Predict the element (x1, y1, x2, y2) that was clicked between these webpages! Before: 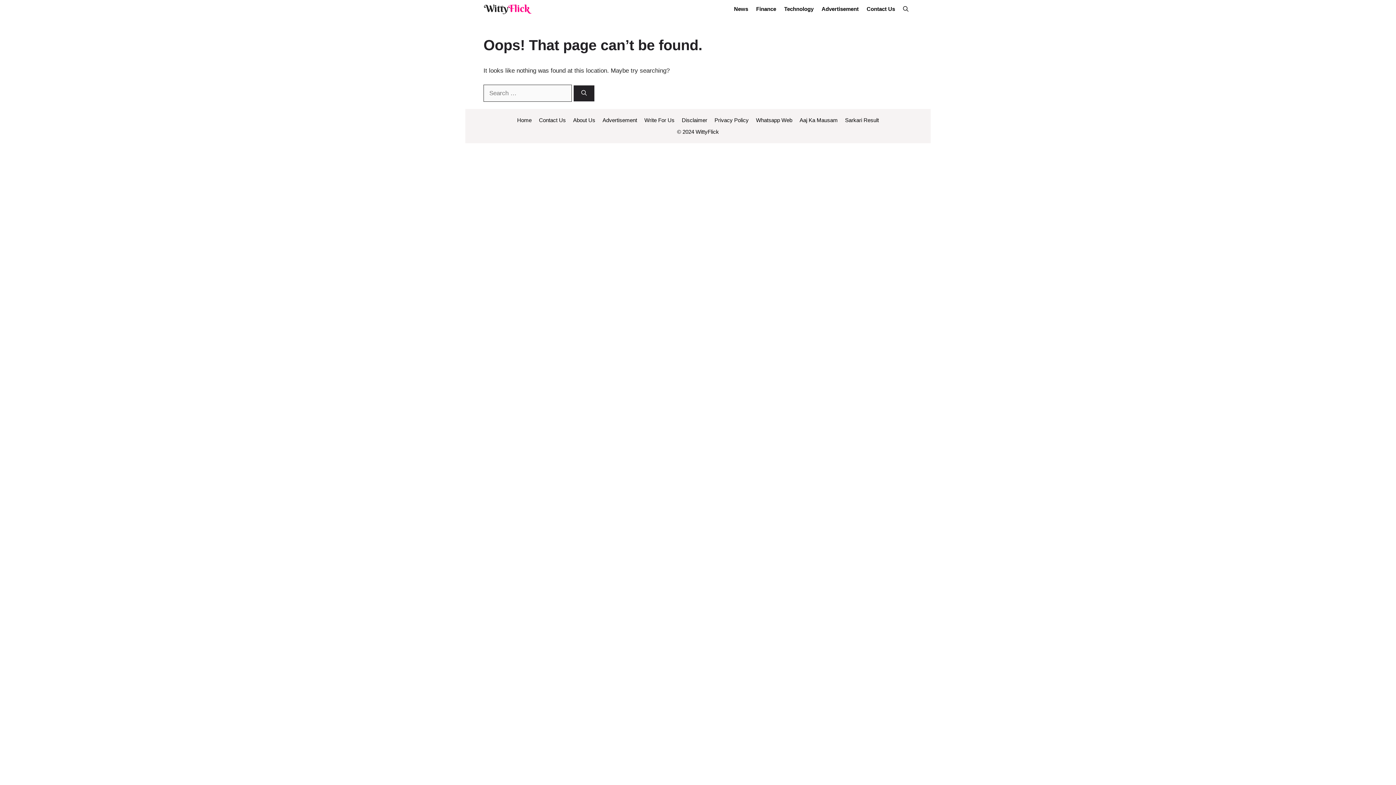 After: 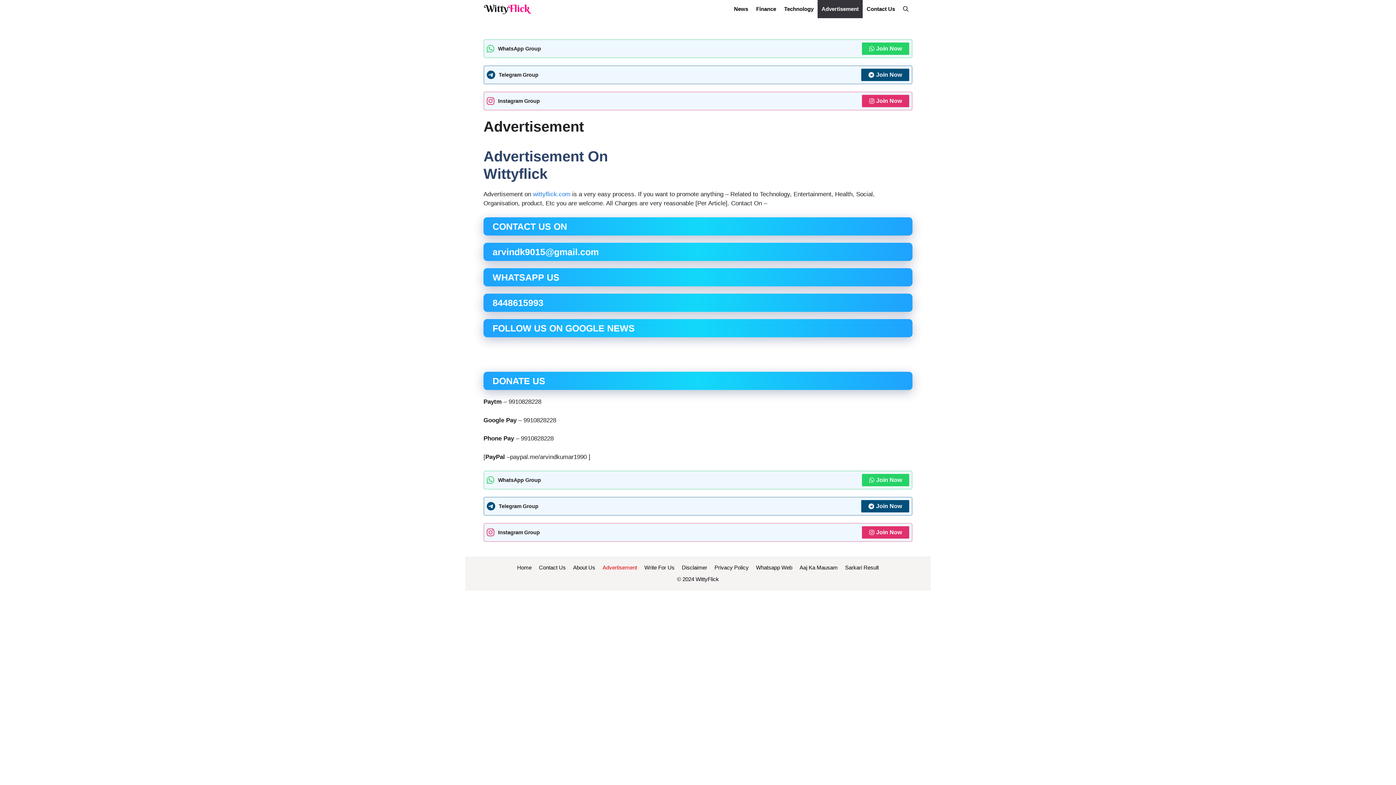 Action: bbox: (817, 0, 862, 18) label: Advertisement